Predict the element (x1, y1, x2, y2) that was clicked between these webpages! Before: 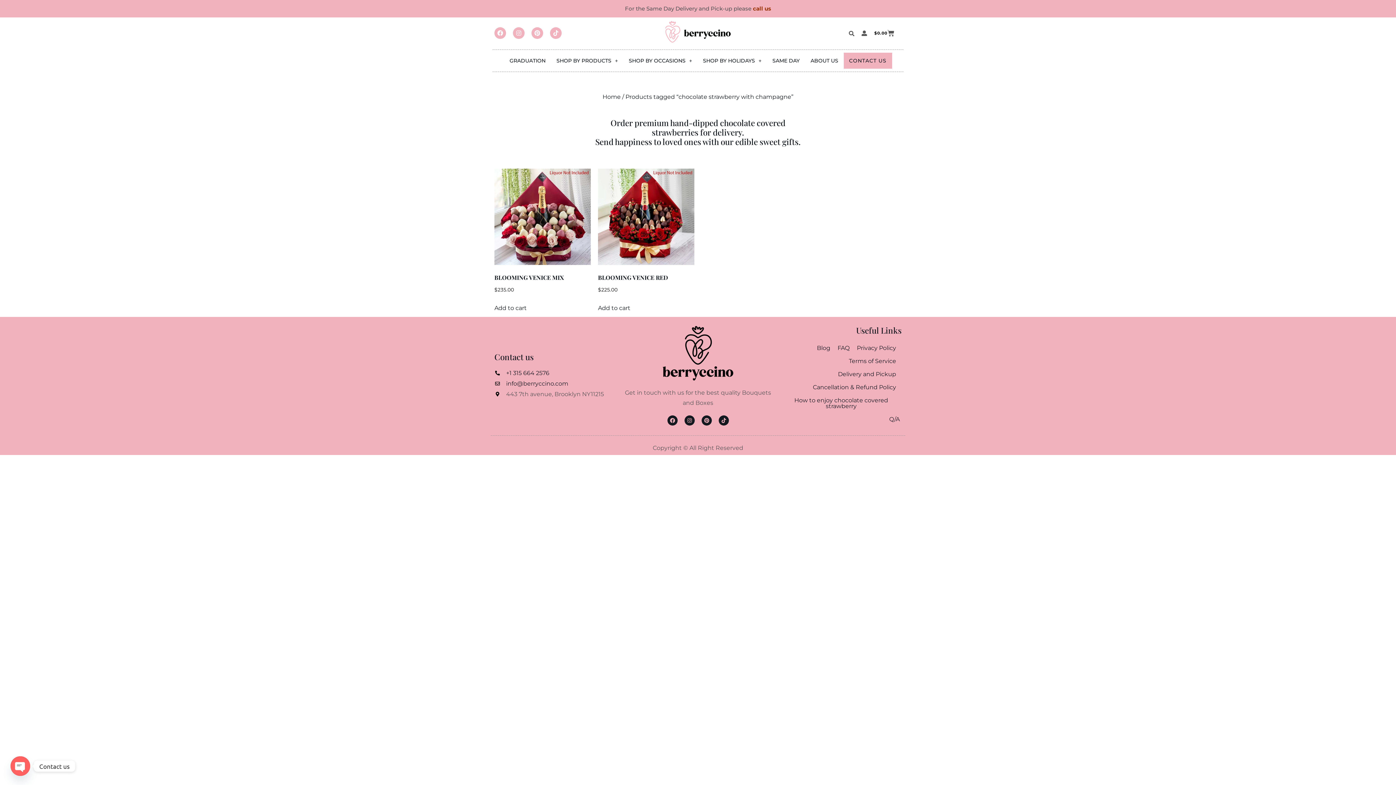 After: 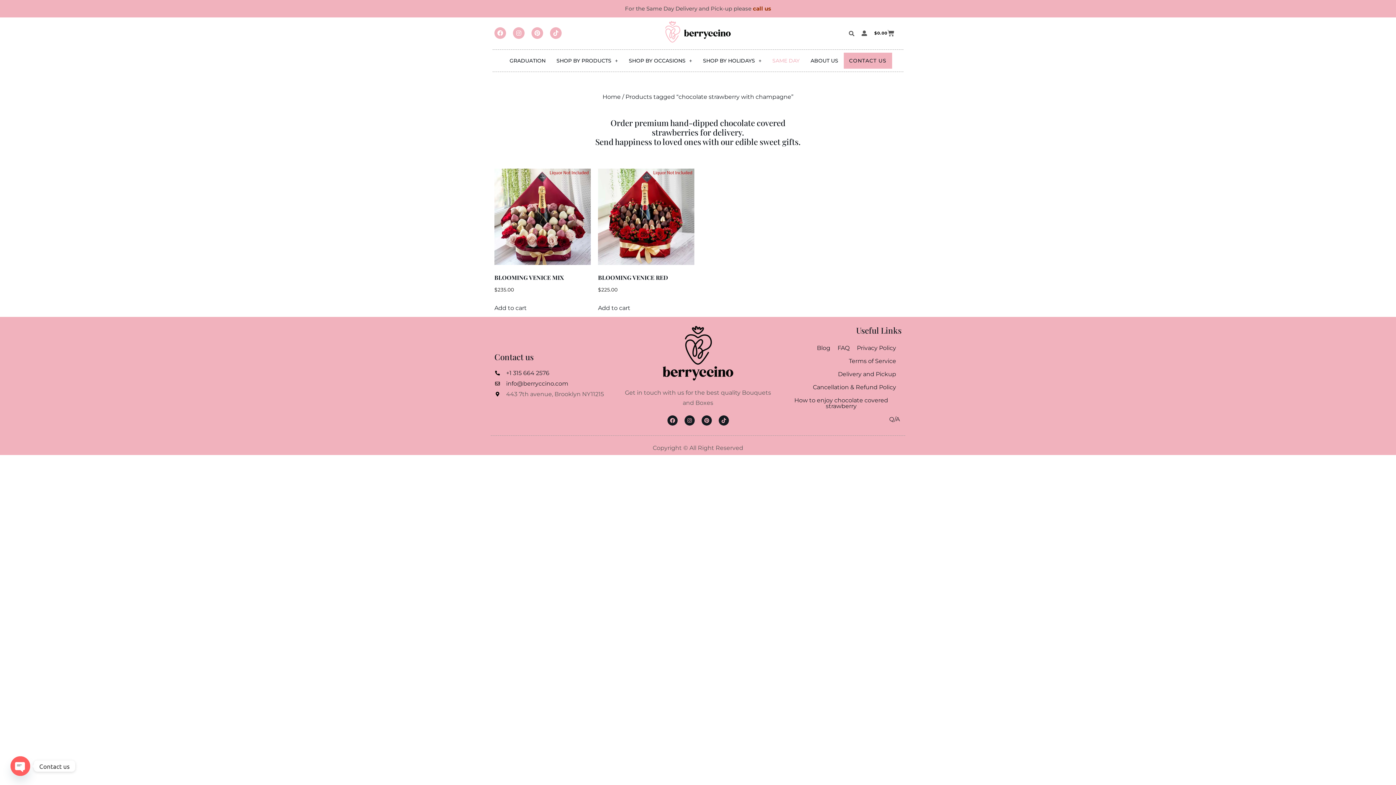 Action: label: SAME DAY bbox: (767, 52, 805, 68)